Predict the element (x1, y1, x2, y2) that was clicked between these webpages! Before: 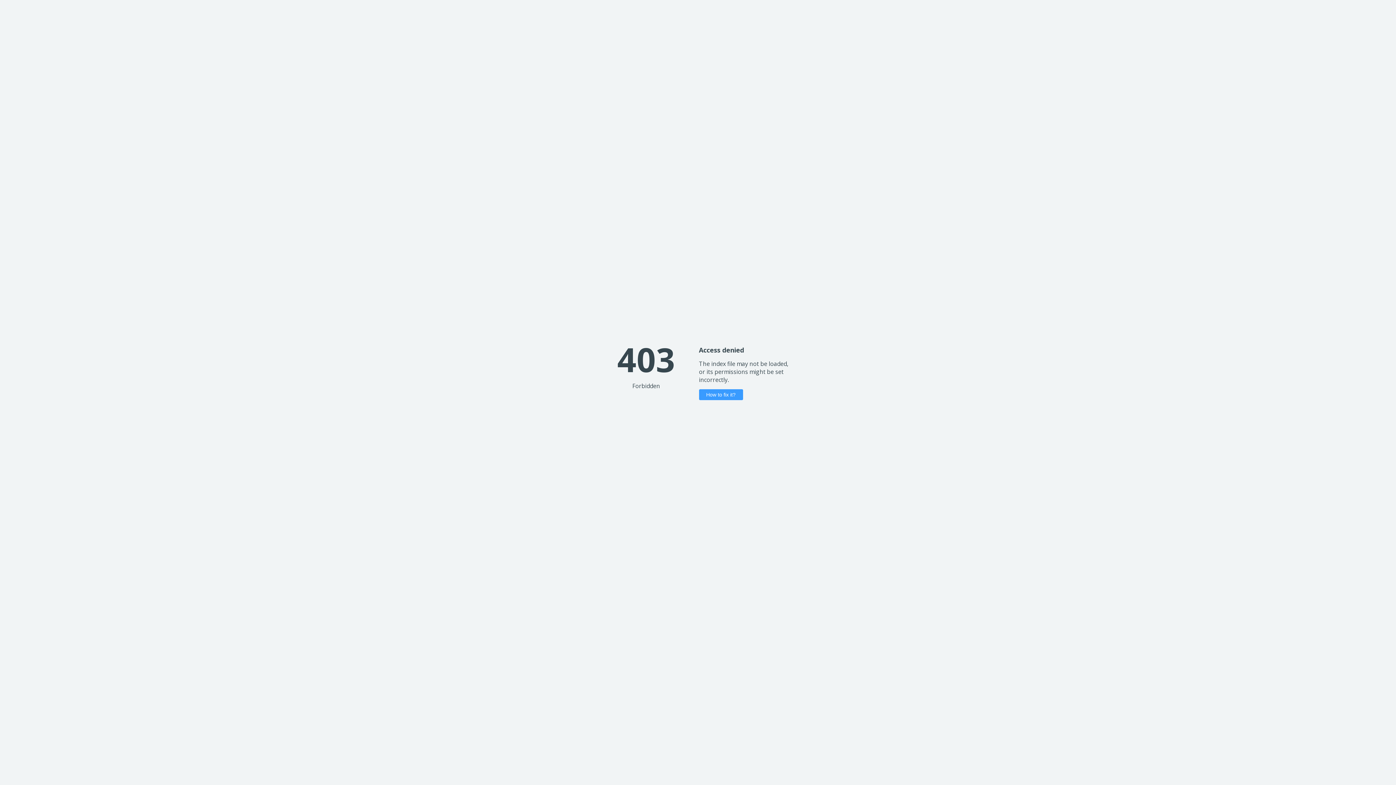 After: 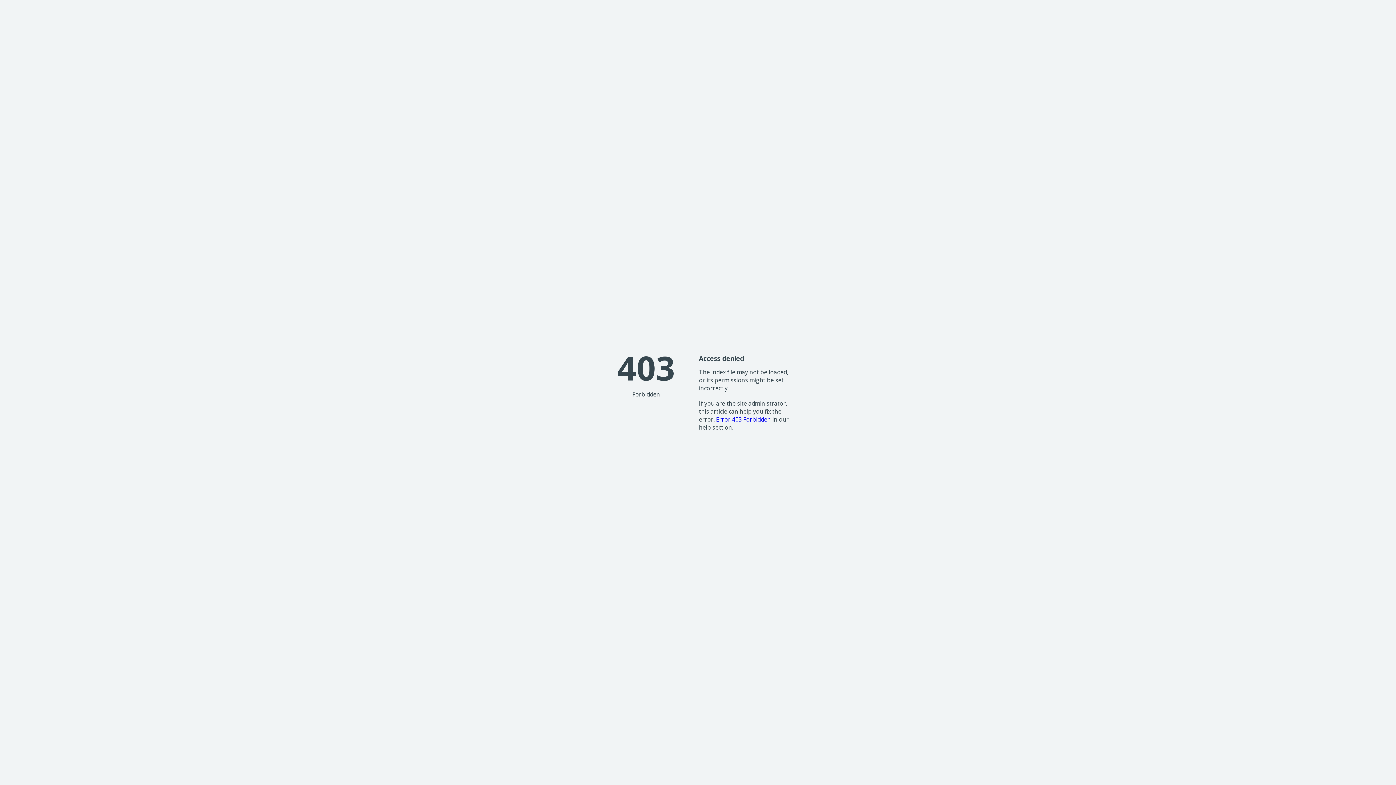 Action: bbox: (699, 389, 743, 400) label: How to fix it?